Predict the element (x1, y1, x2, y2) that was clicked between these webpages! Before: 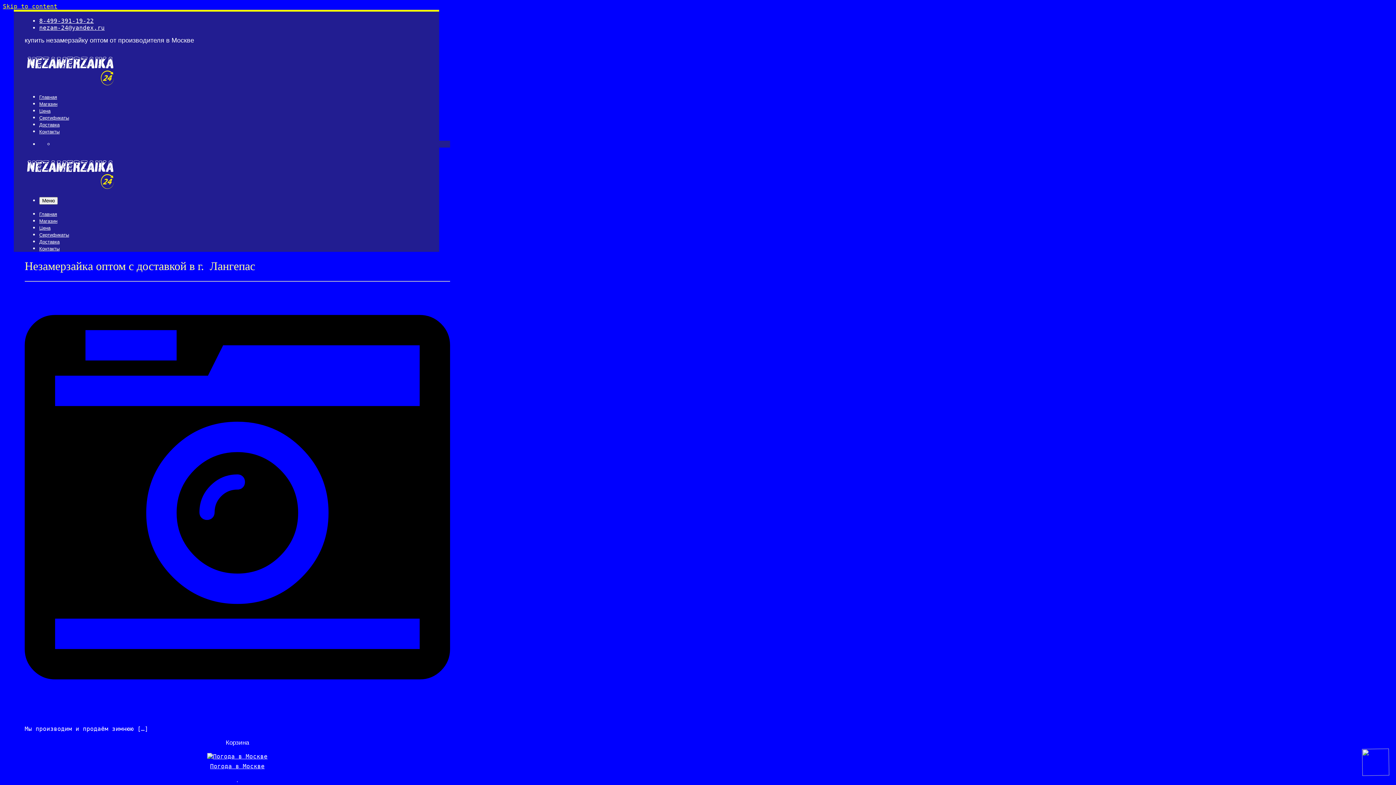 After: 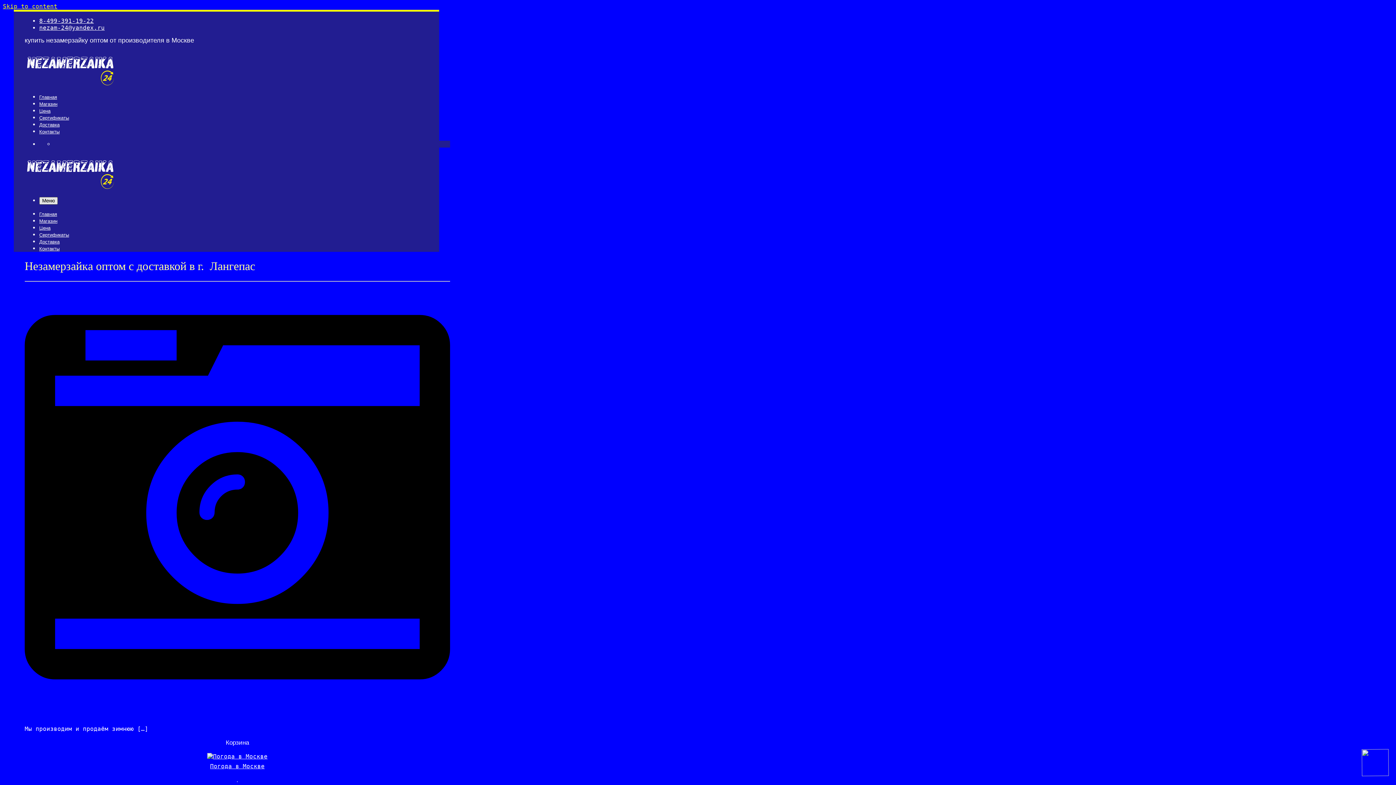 Action: label: Меню bbox: (39, 197, 57, 204)